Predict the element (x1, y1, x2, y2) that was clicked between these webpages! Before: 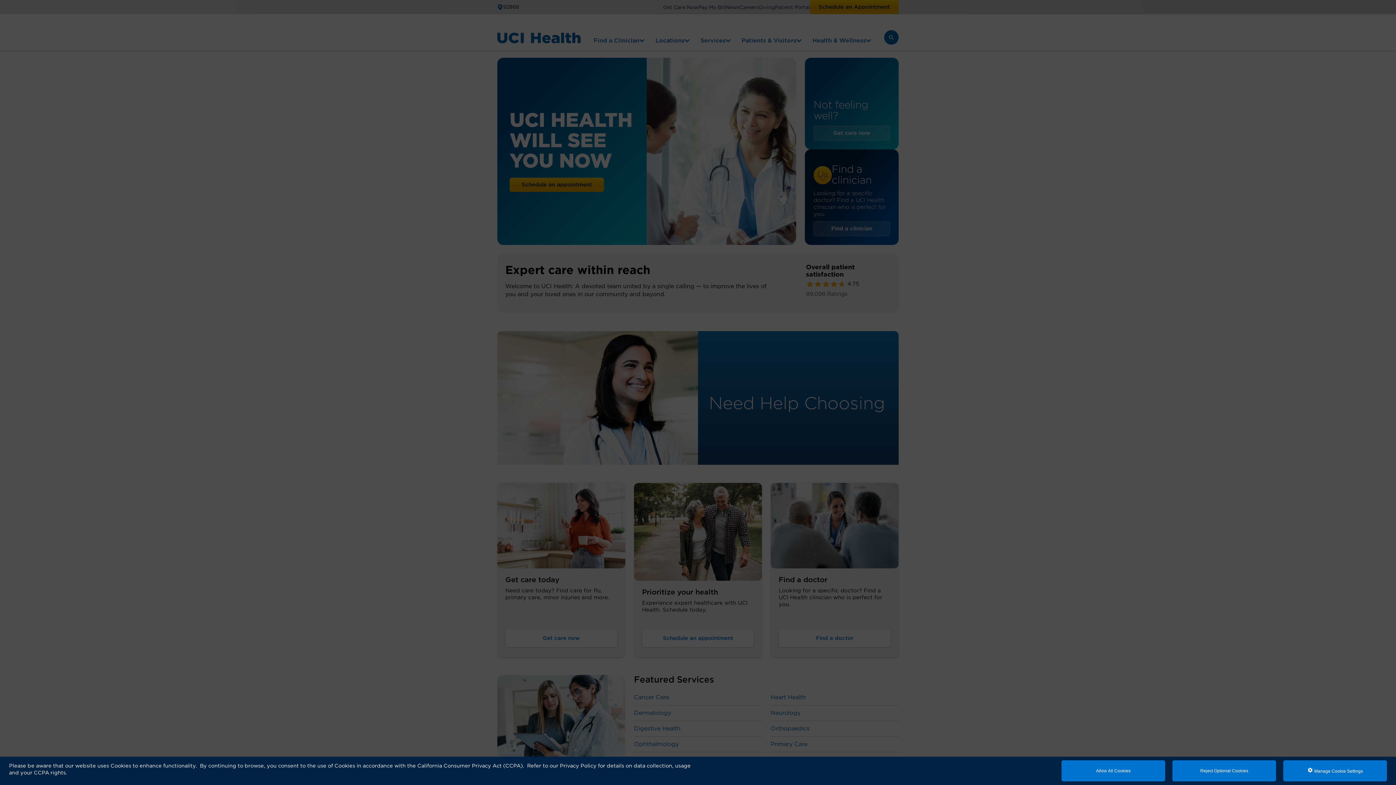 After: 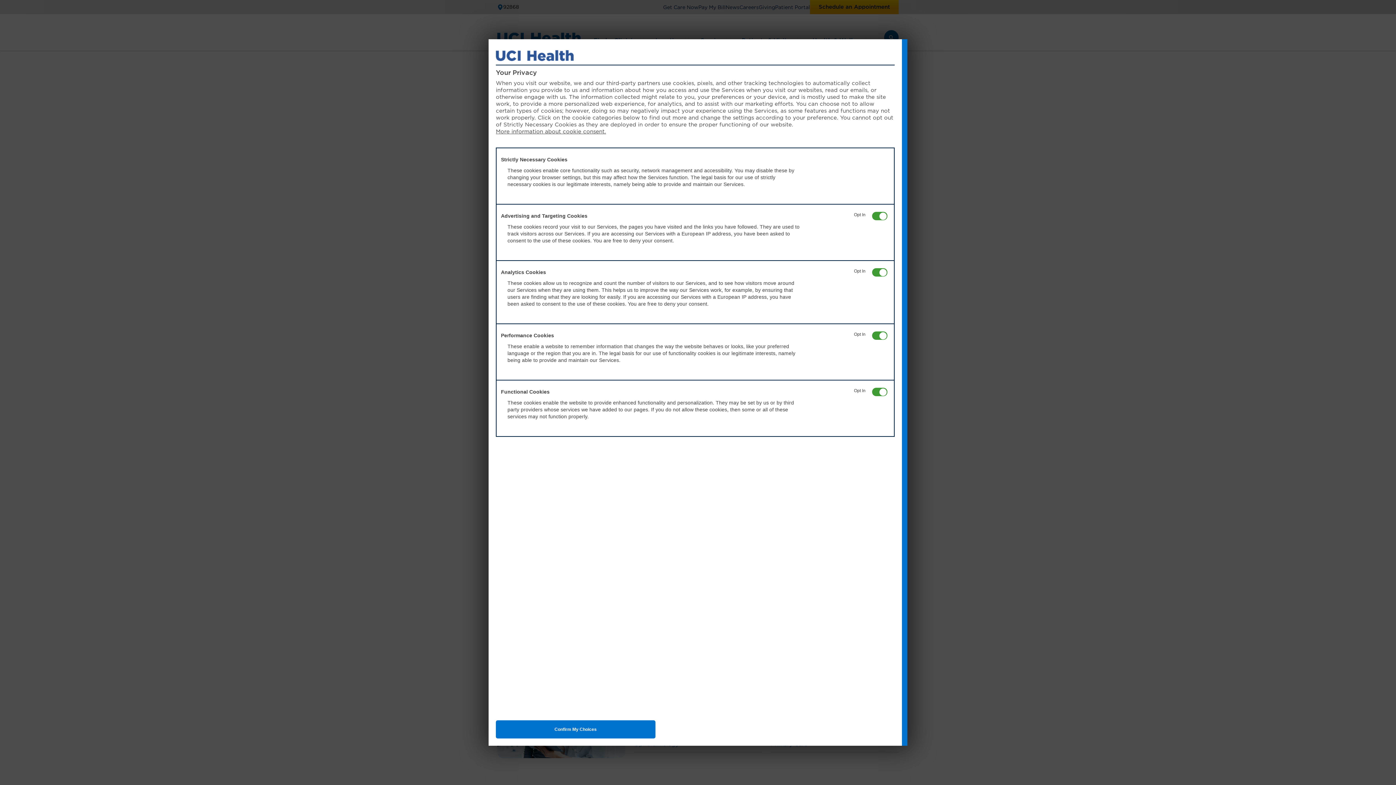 Action: label:  Manage Cookie Settings bbox: (1283, 760, 1387, 781)